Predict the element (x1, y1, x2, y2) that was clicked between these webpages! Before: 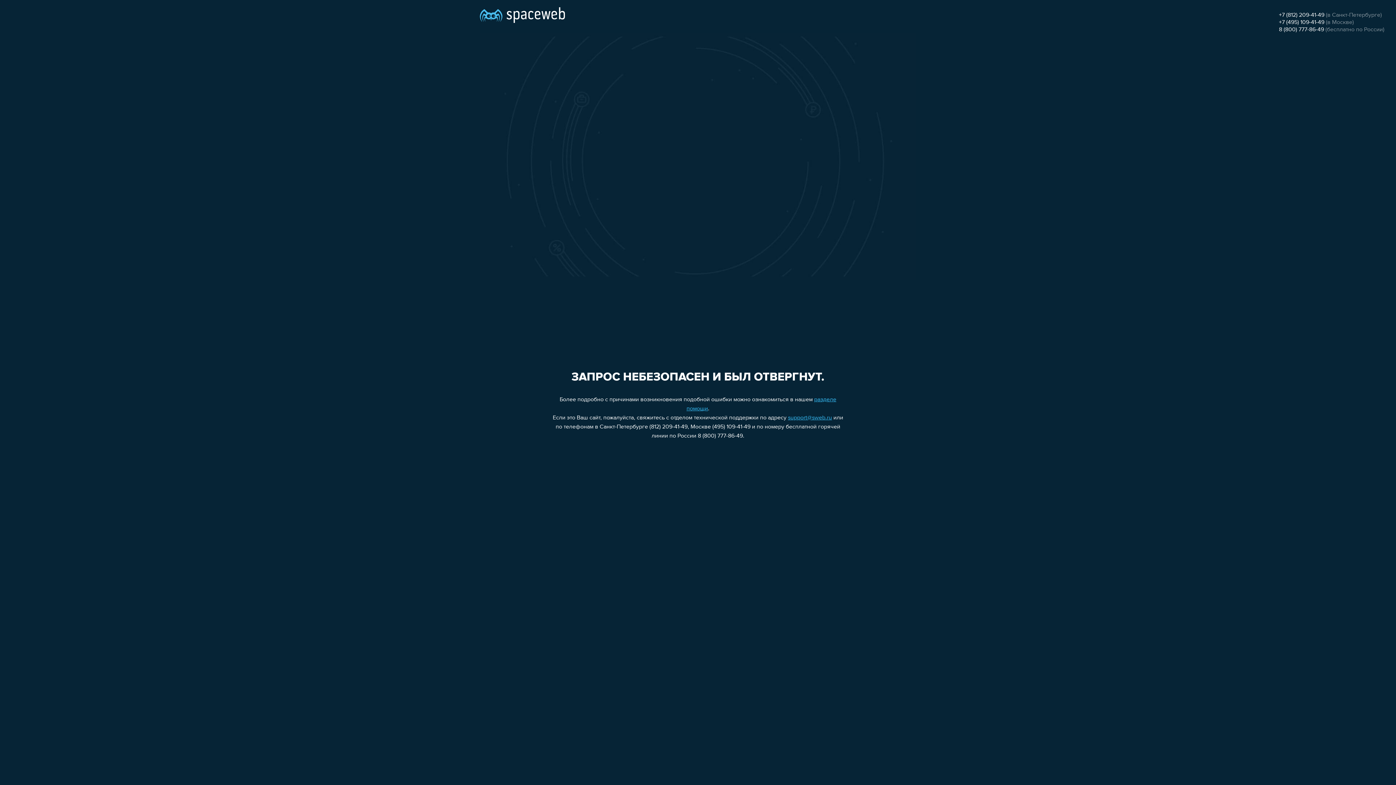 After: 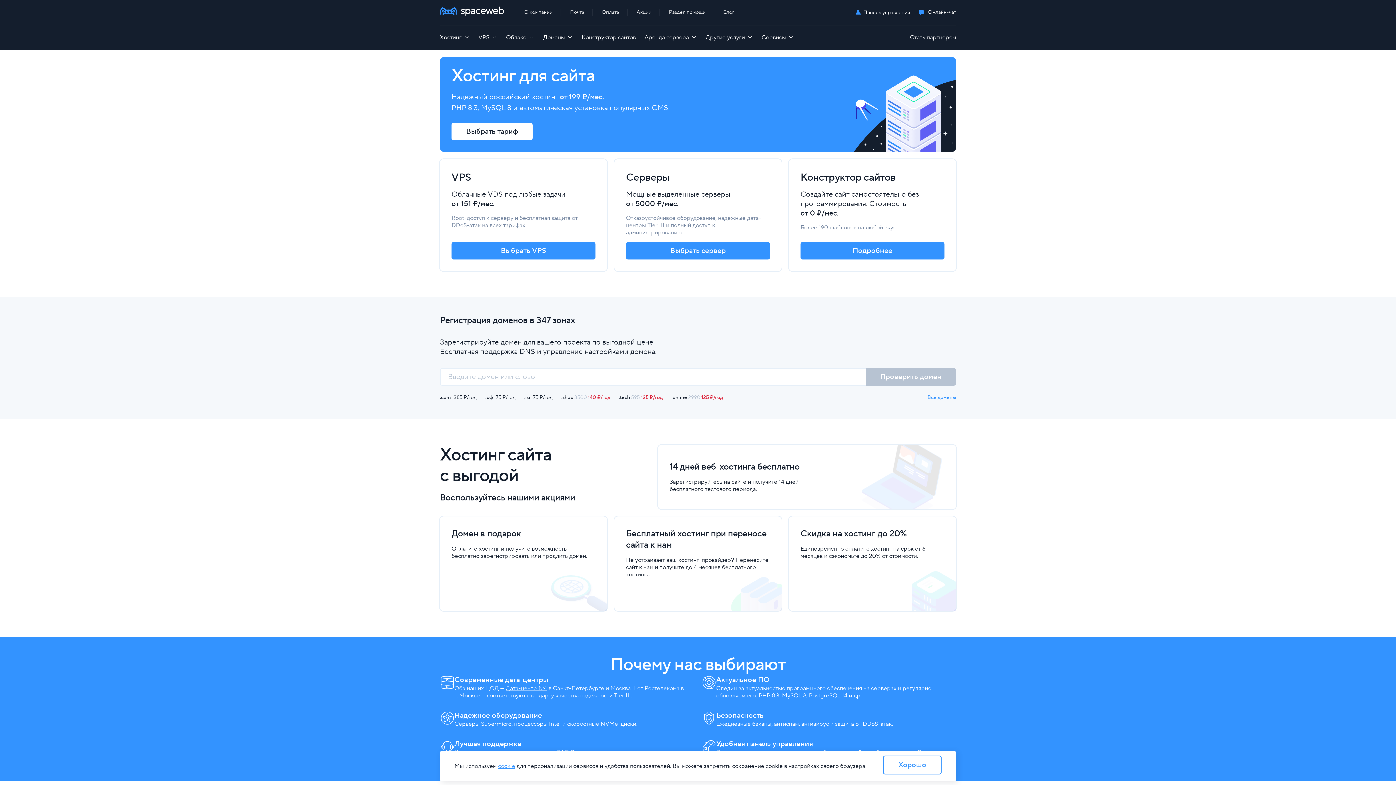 Action: bbox: (480, 0, 565, 25)